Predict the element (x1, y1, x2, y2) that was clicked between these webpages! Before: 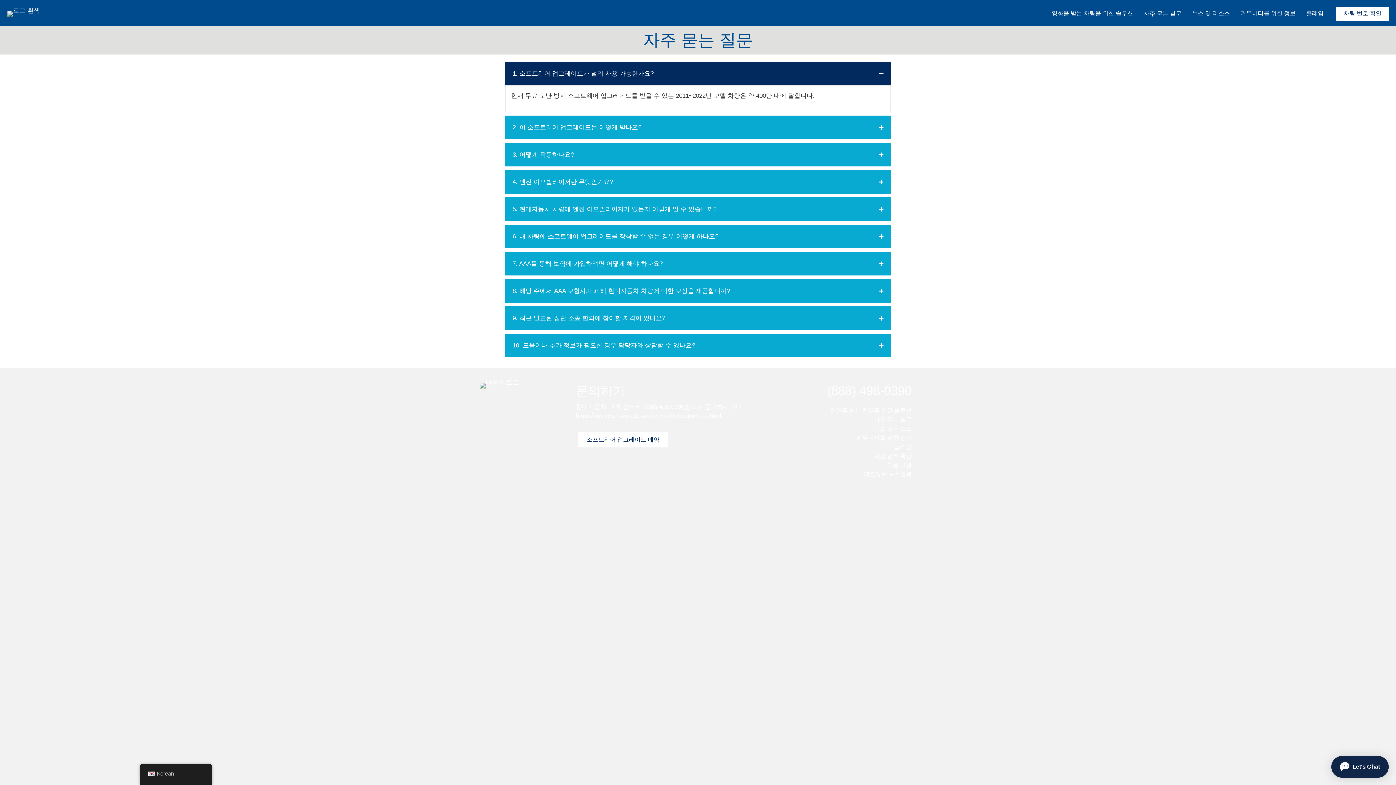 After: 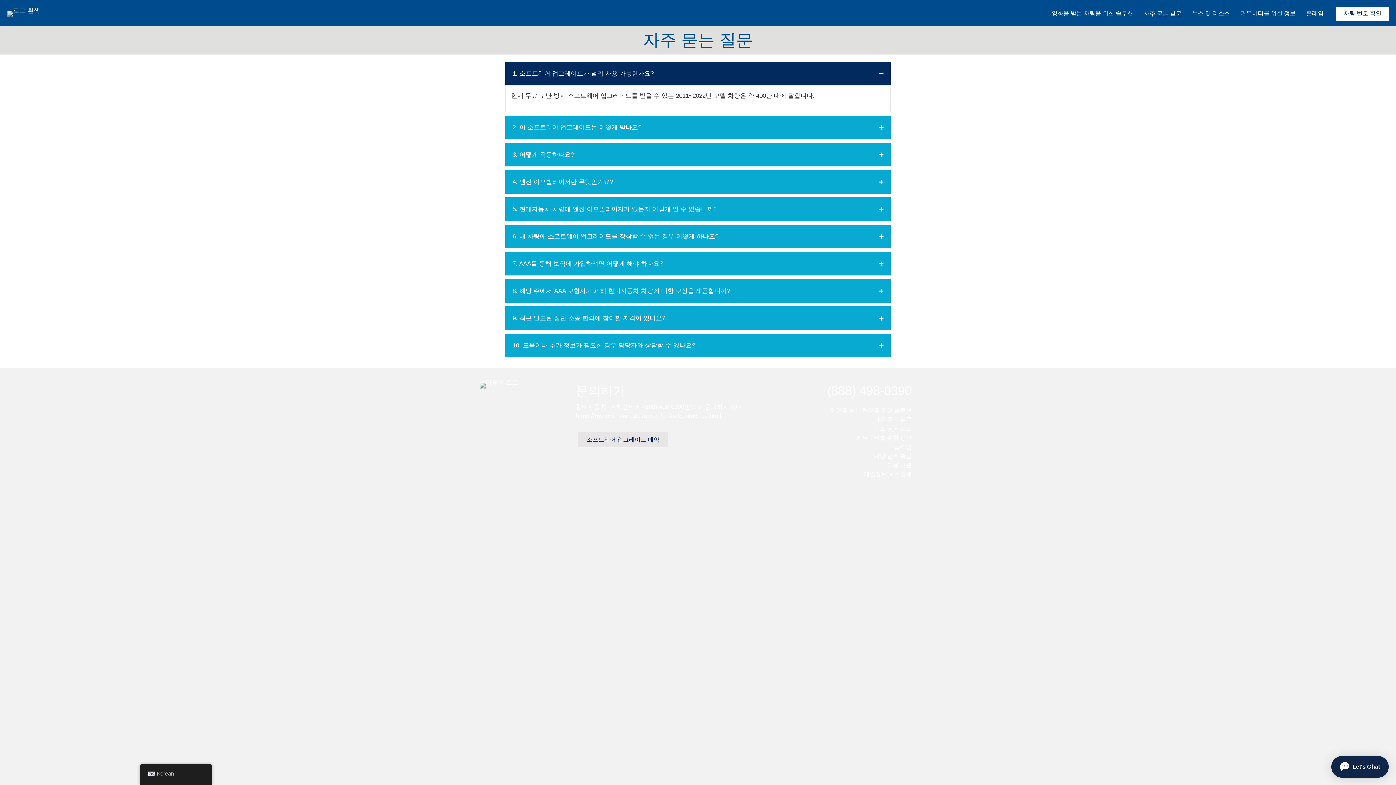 Action: label: 소프트웨어 업그레이드 예약 bbox: (577, 432, 668, 448)